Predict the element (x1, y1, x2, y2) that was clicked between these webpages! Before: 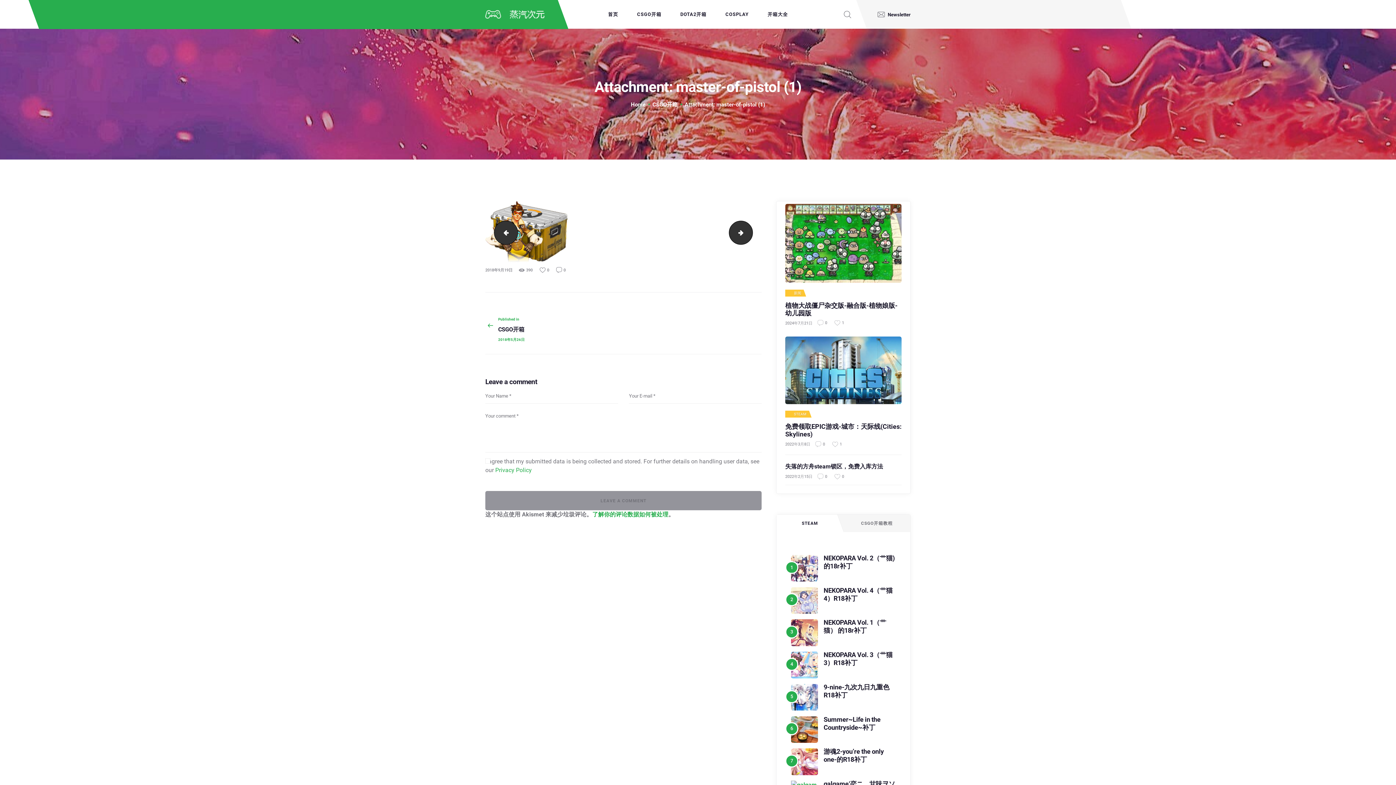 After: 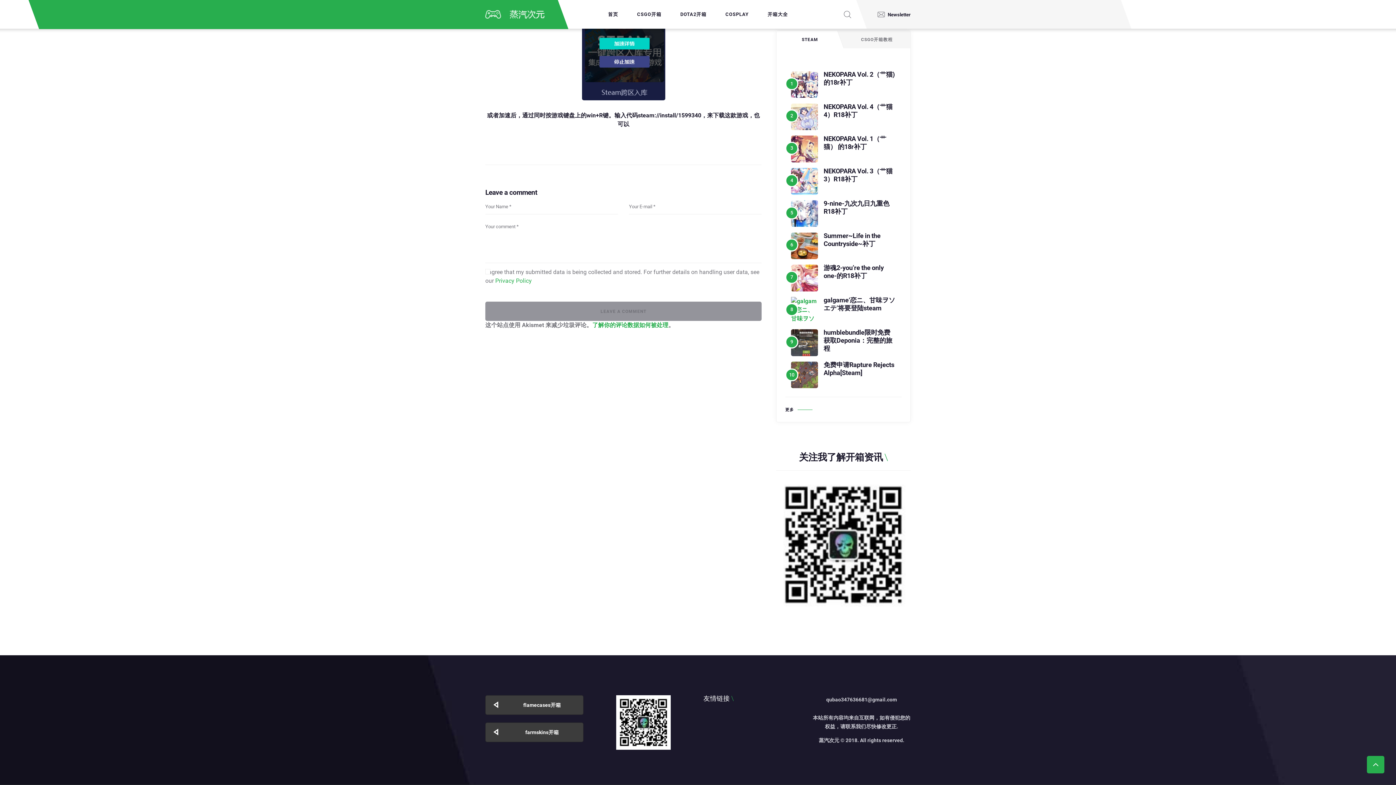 Action: label: 0 bbox: (814, 474, 828, 479)